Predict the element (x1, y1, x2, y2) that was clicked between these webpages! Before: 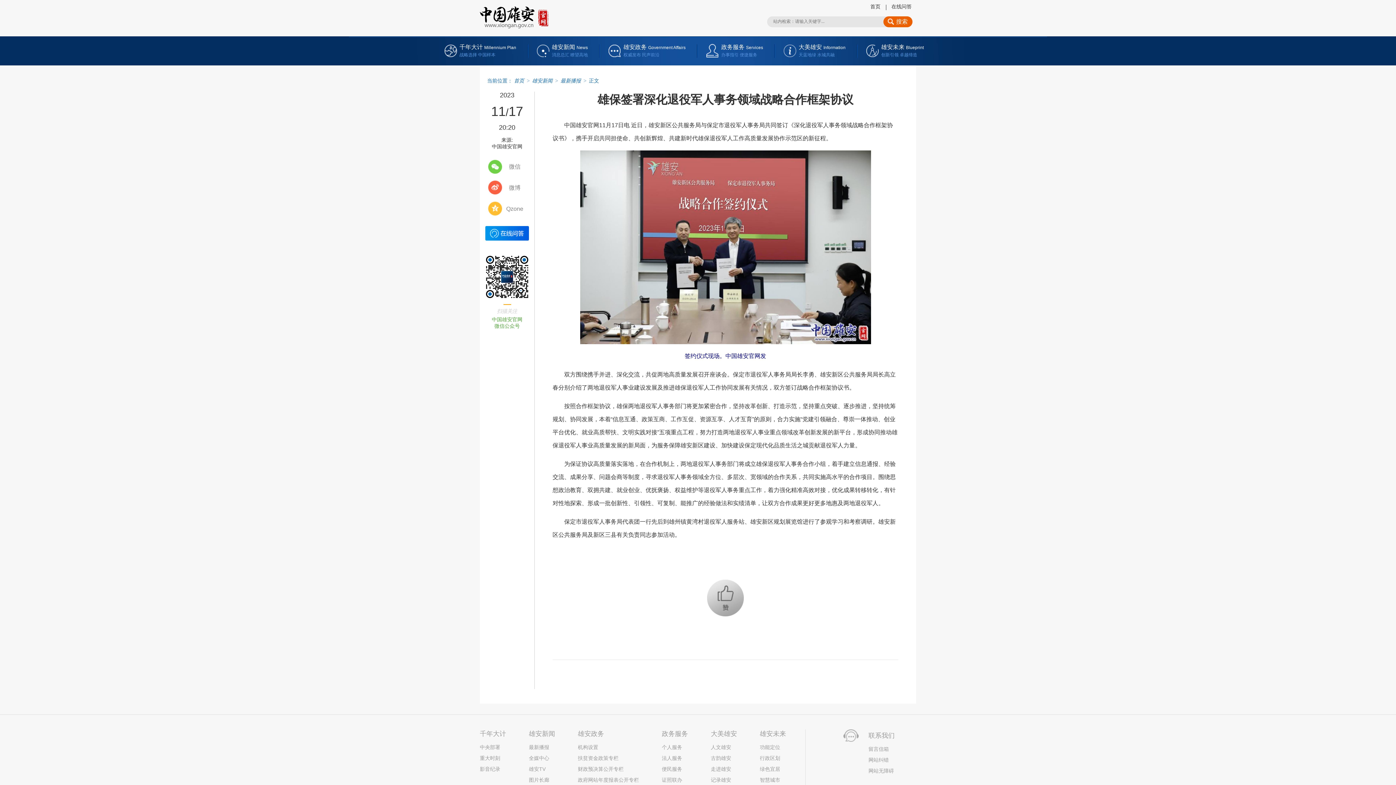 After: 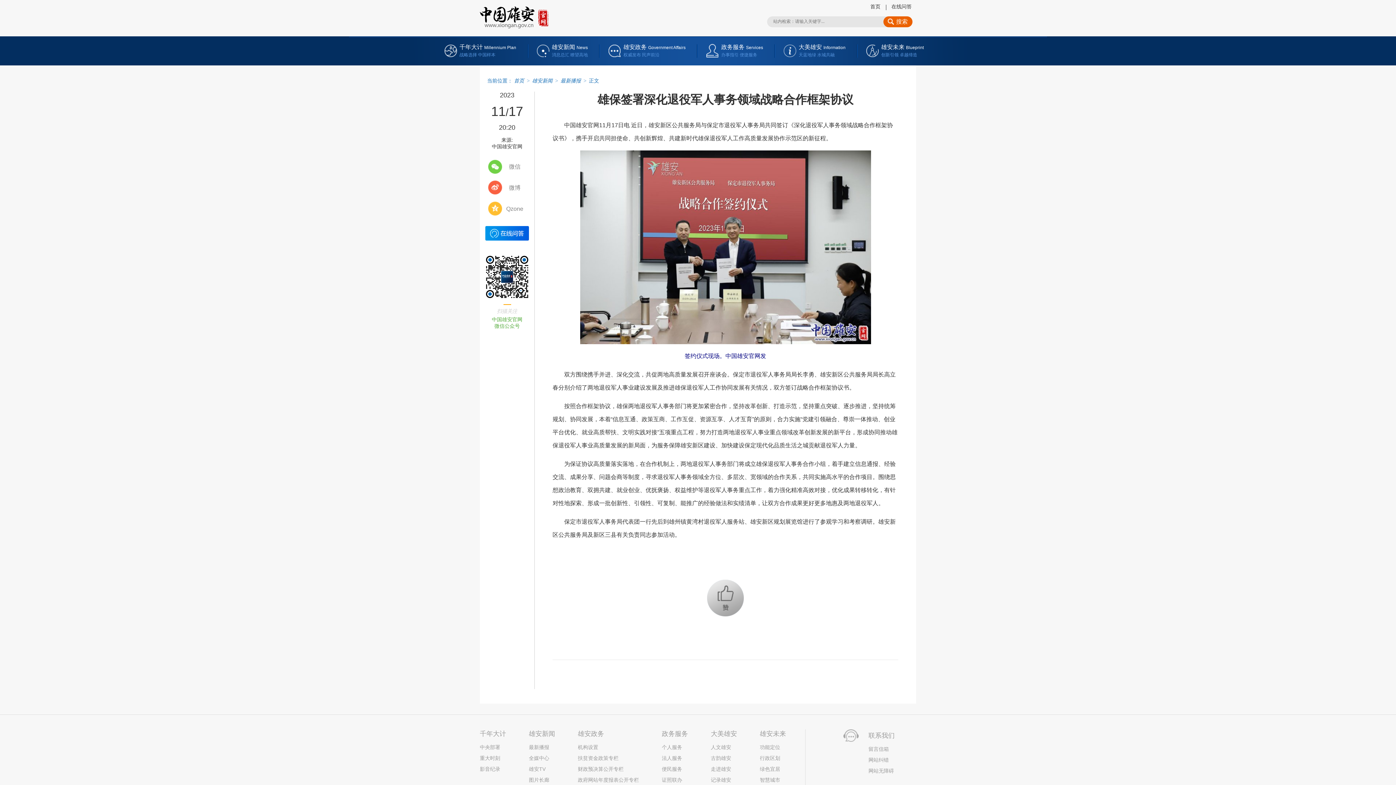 Action: bbox: (485, 229, 529, 236)